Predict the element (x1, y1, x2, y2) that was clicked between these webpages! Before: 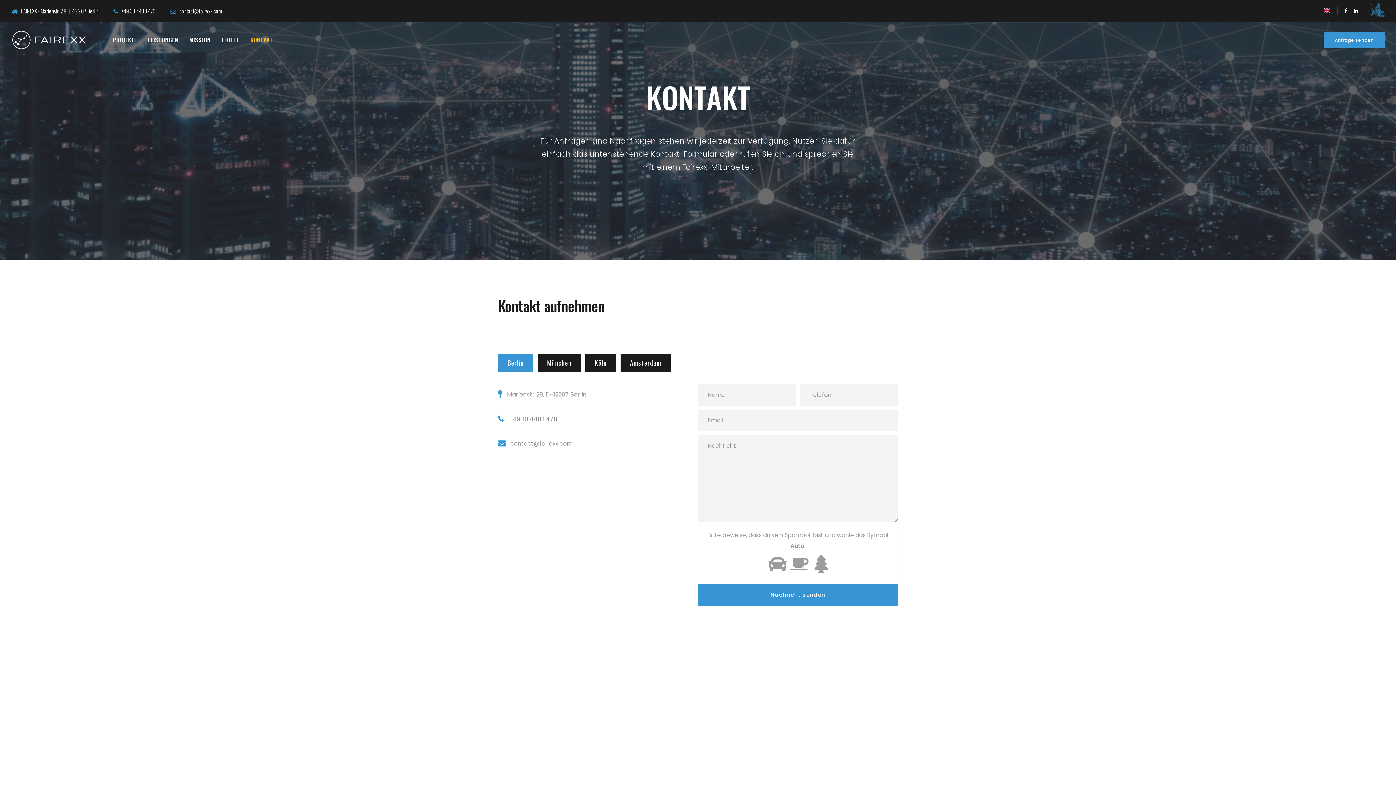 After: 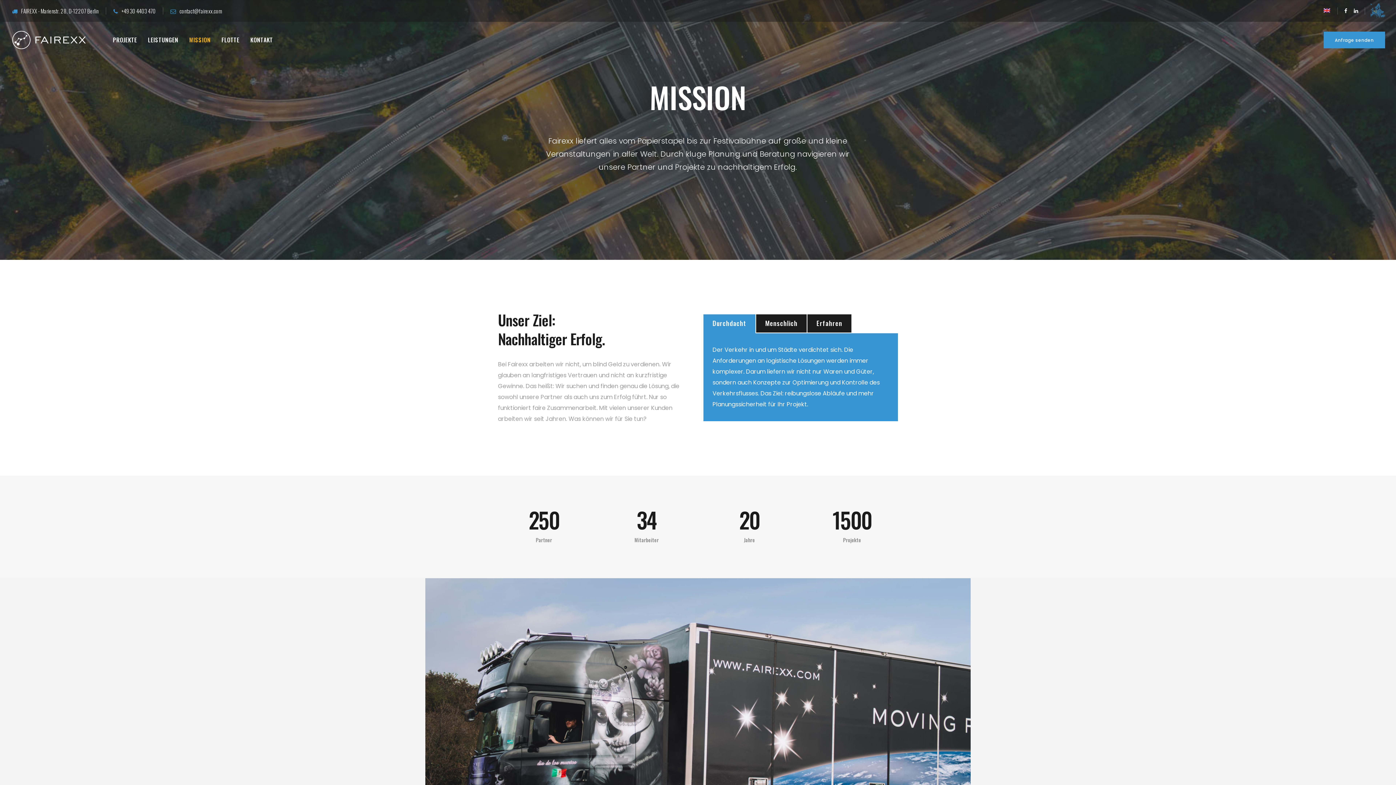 Action: label: MISSION bbox: (189, 21, 221, 58)